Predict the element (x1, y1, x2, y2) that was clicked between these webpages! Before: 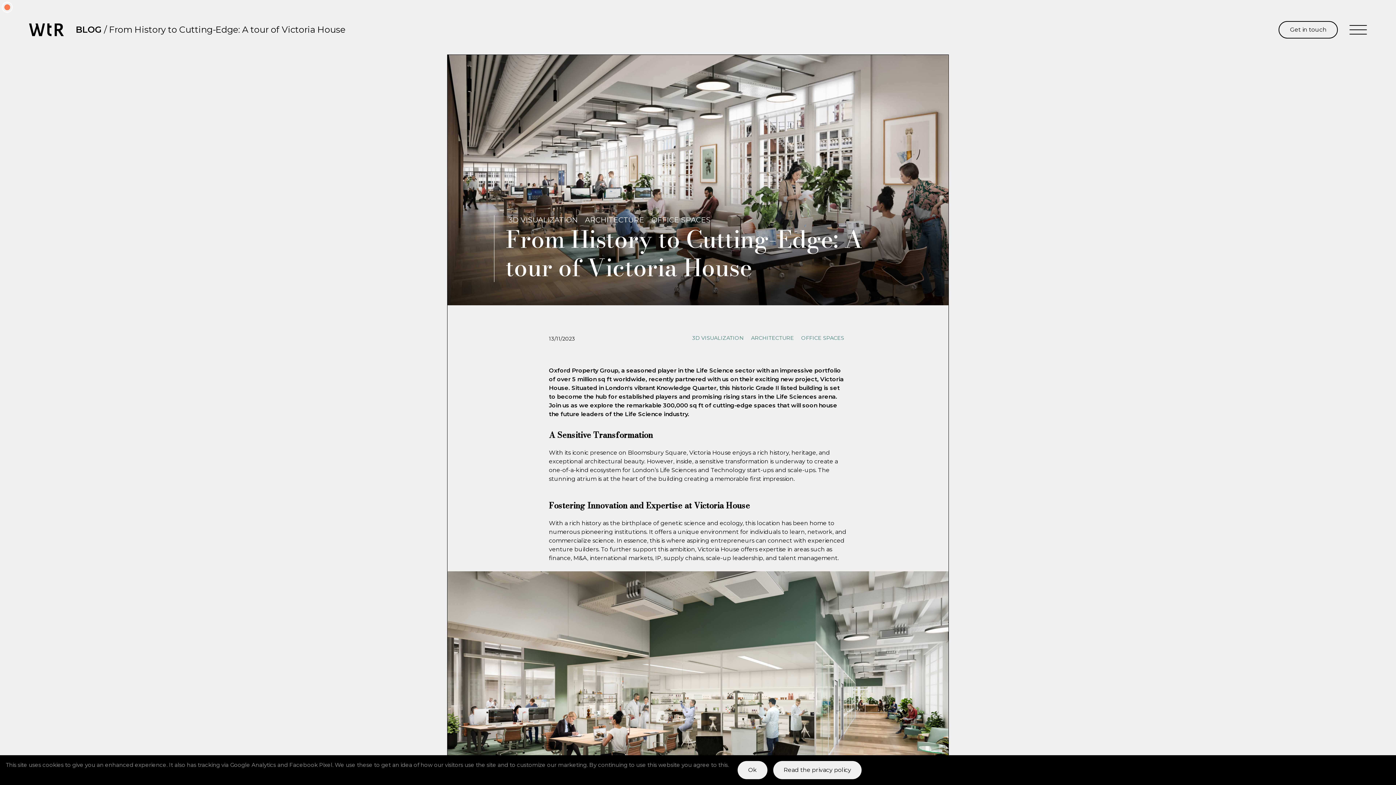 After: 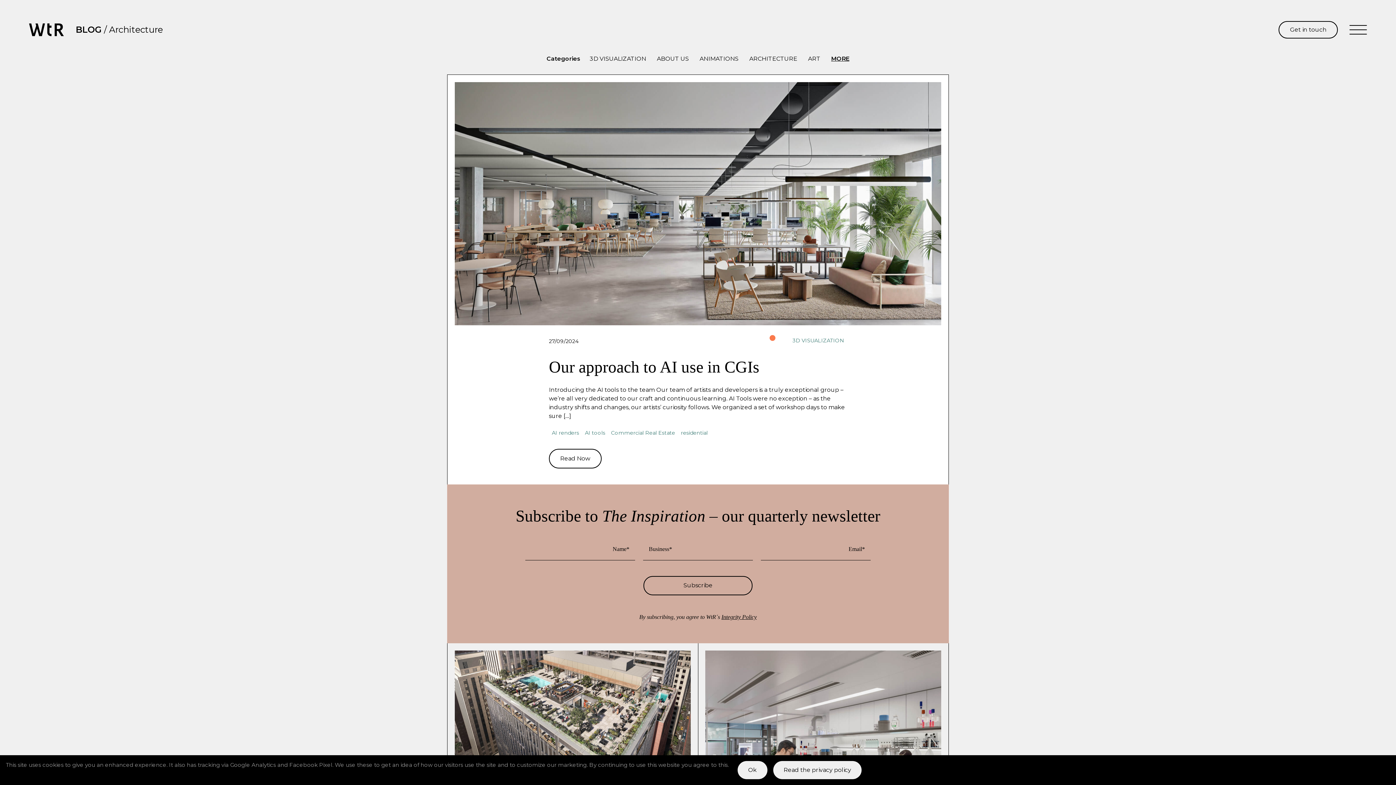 Action: bbox: (751, 335, 794, 341) label: ARCHITECTURE